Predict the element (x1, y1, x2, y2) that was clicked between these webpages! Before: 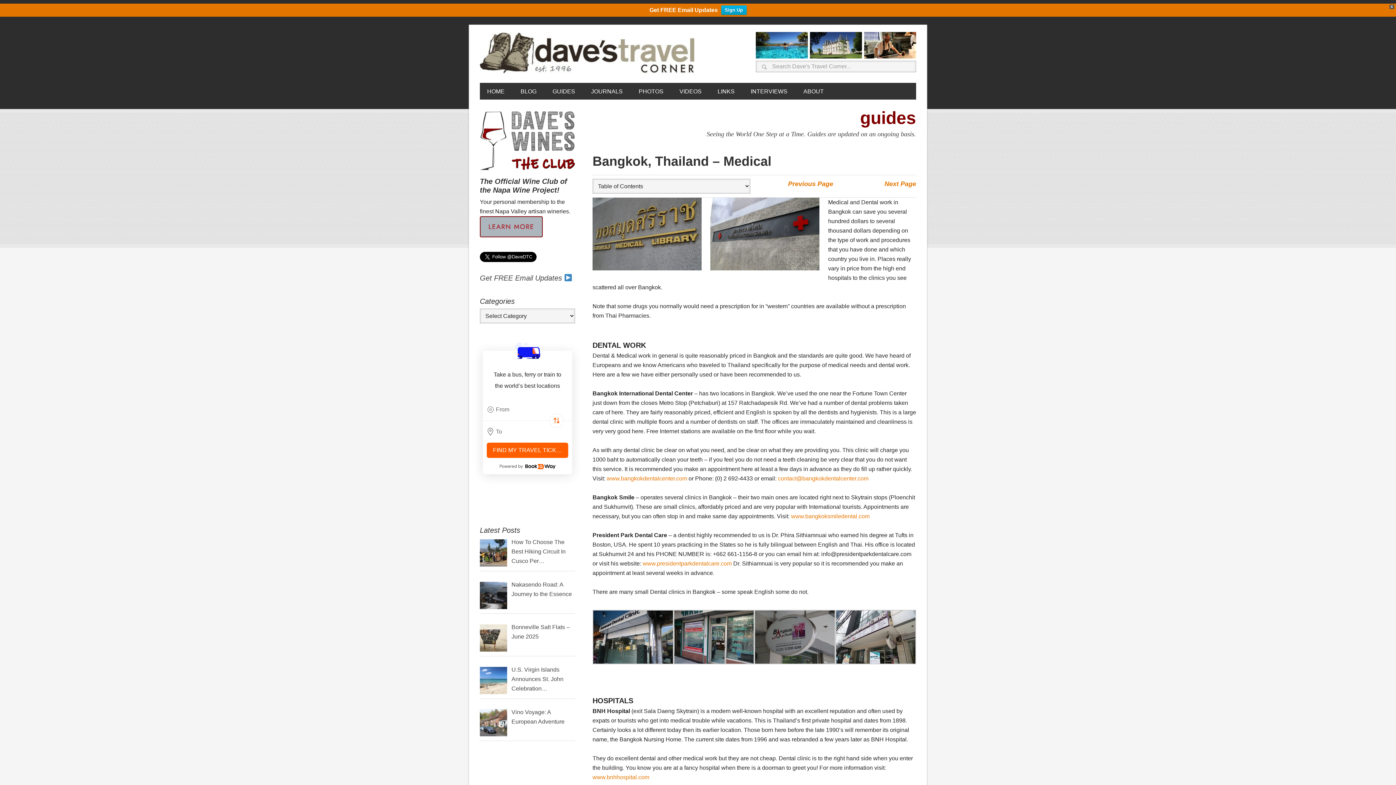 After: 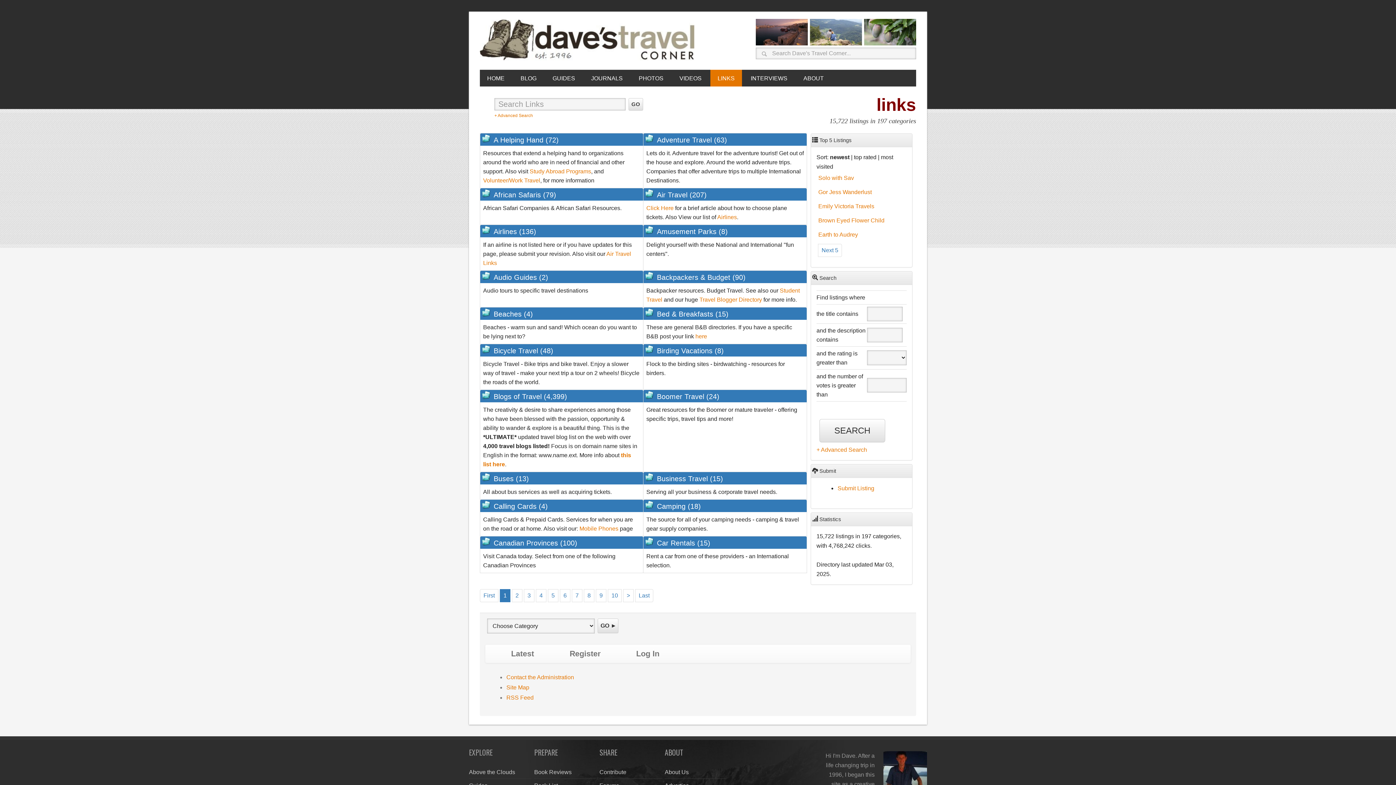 Action: label: LINKS bbox: (710, 82, 742, 99)